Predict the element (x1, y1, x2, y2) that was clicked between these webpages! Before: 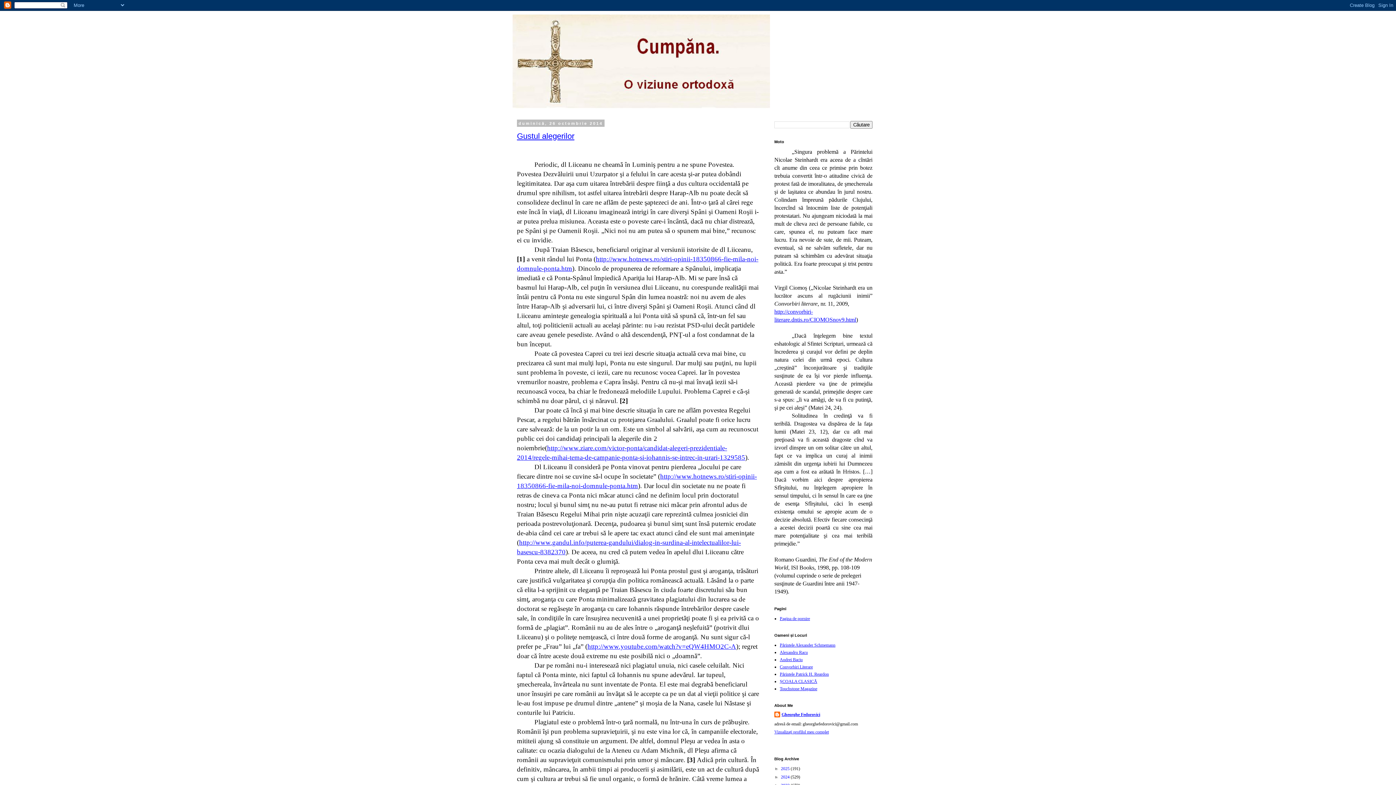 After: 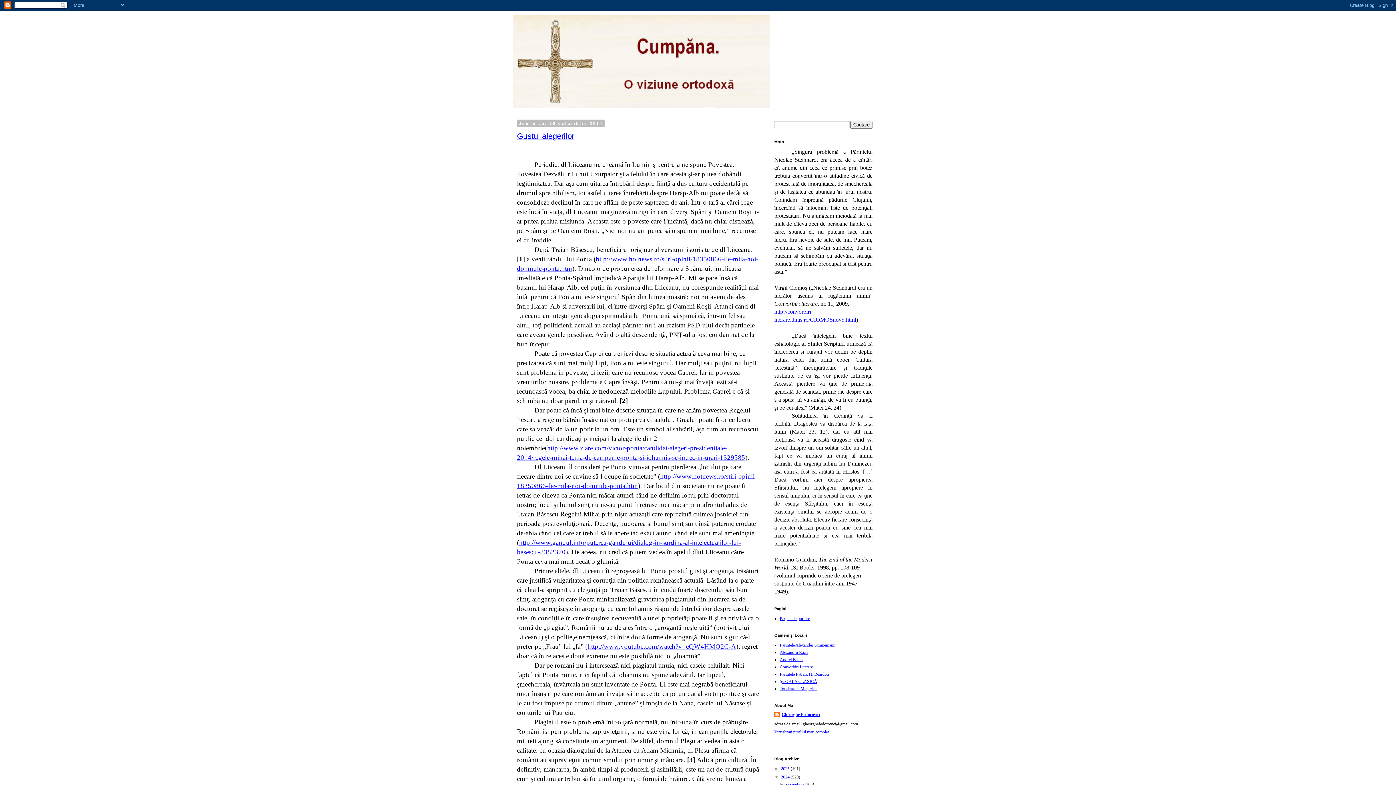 Action: label: ►   bbox: (774, 774, 781, 780)